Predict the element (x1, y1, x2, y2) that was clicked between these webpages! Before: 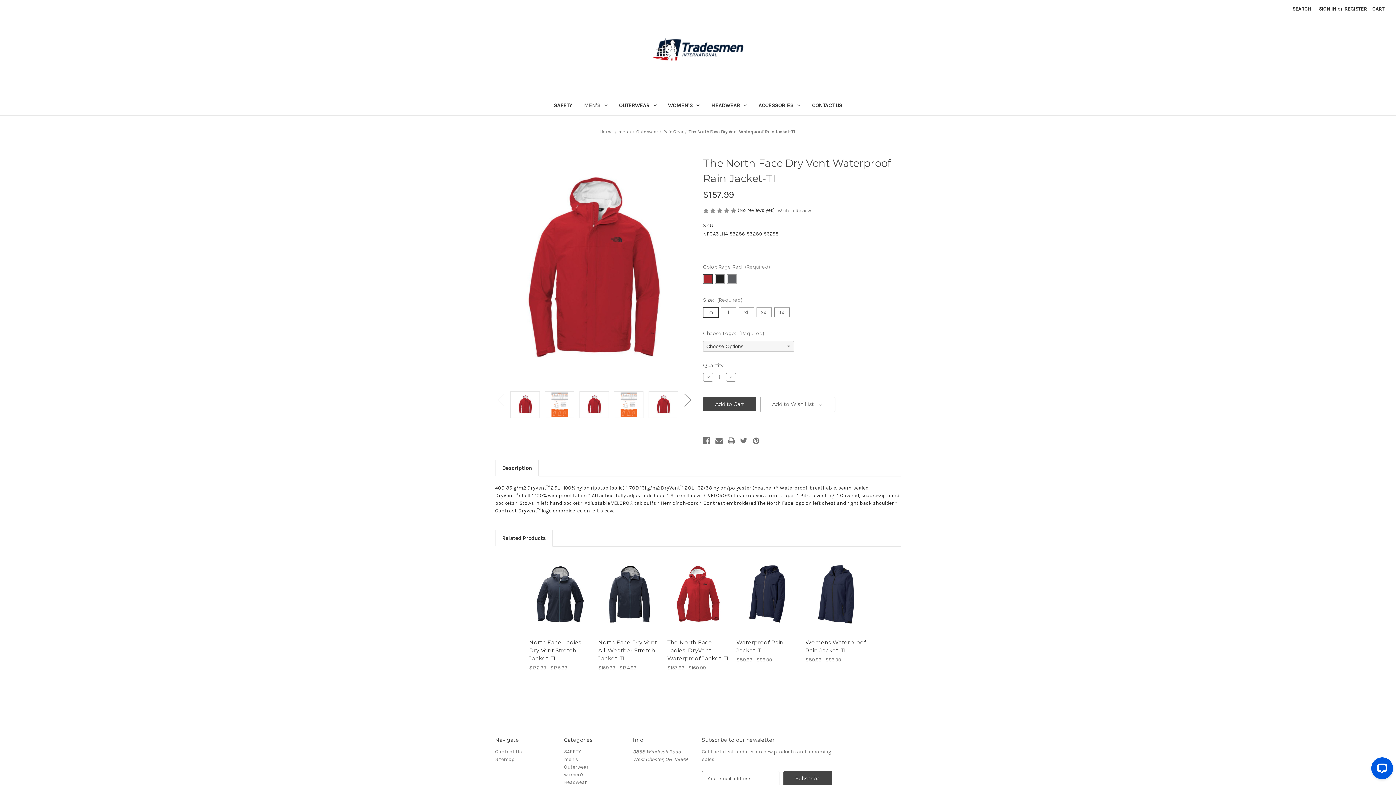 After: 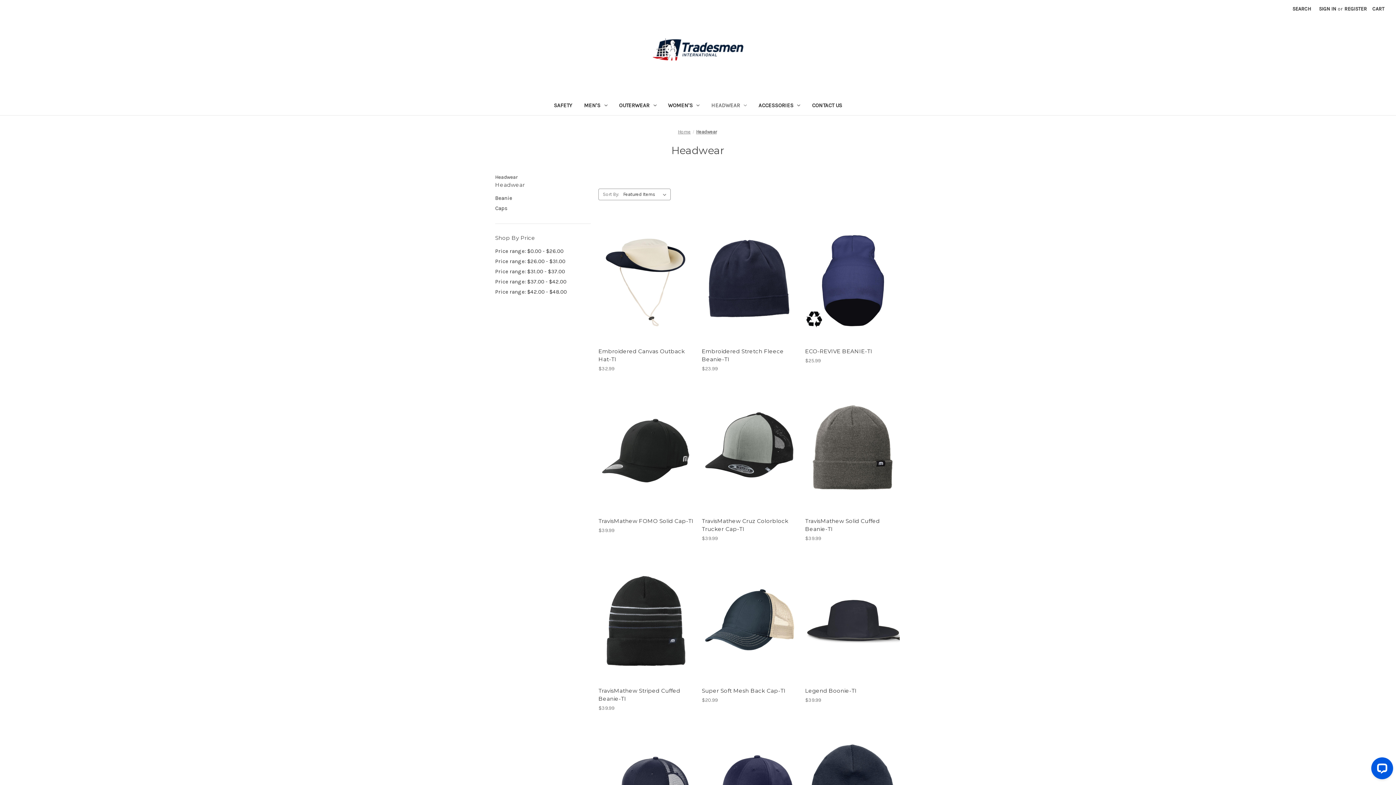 Action: bbox: (564, 779, 587, 785) label: Headwear